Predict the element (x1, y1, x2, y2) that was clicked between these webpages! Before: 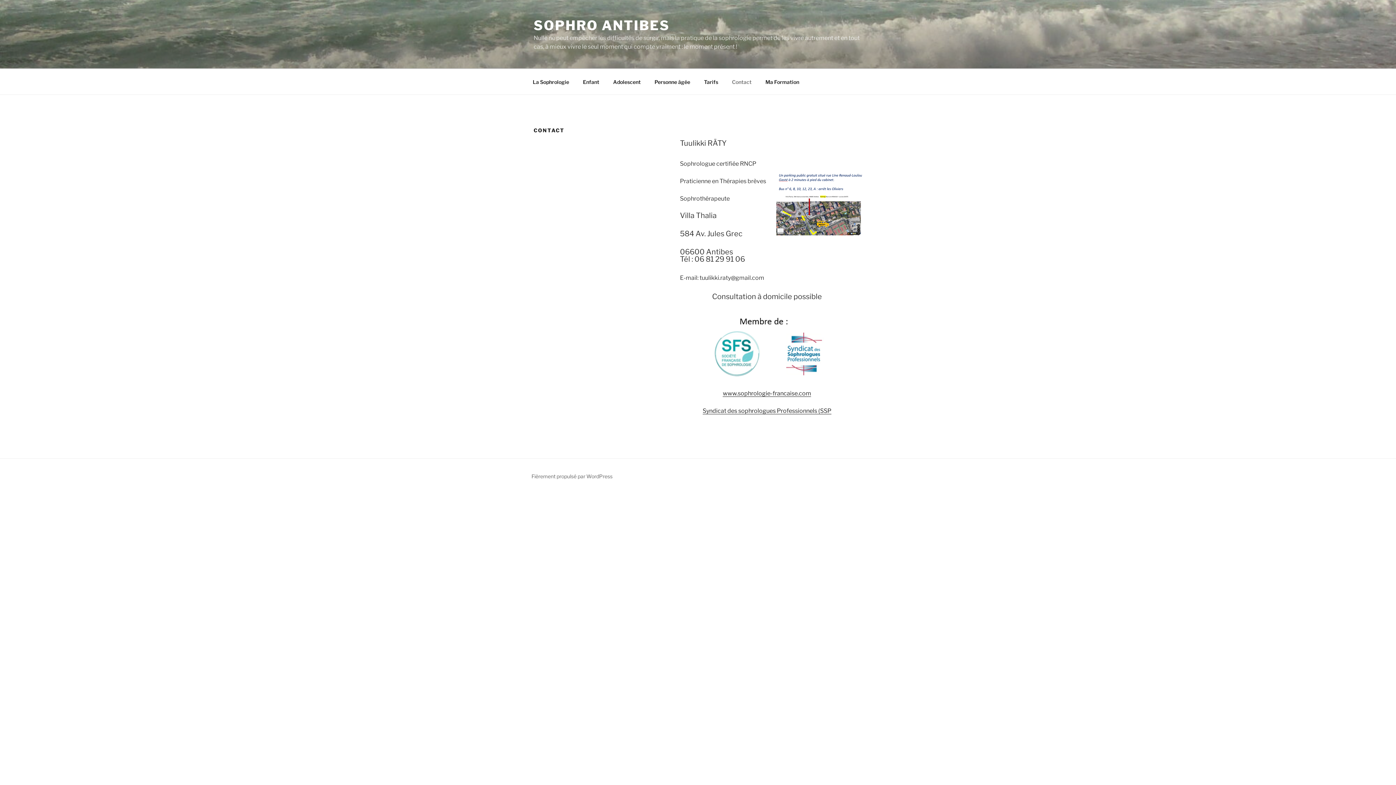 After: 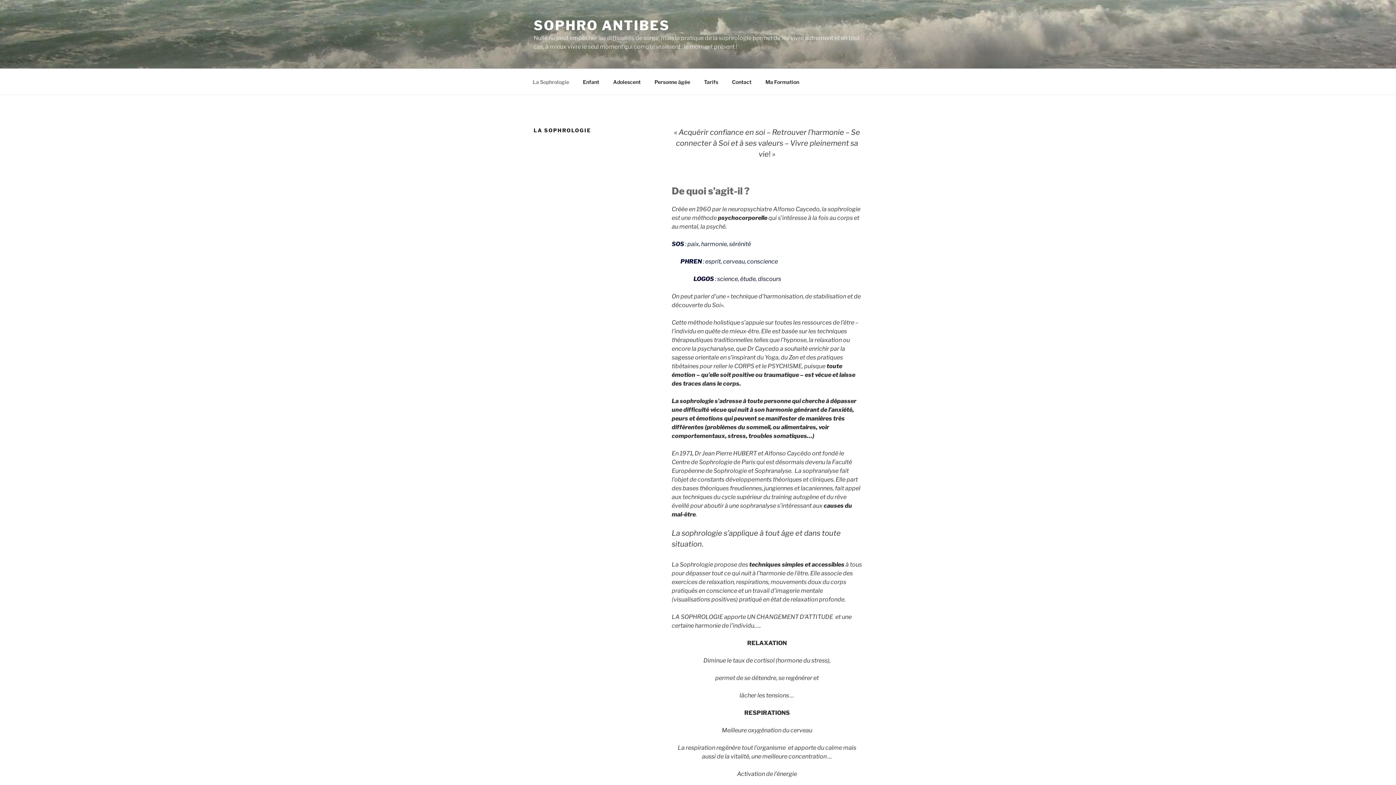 Action: bbox: (526, 72, 575, 90) label: La Sophrologie